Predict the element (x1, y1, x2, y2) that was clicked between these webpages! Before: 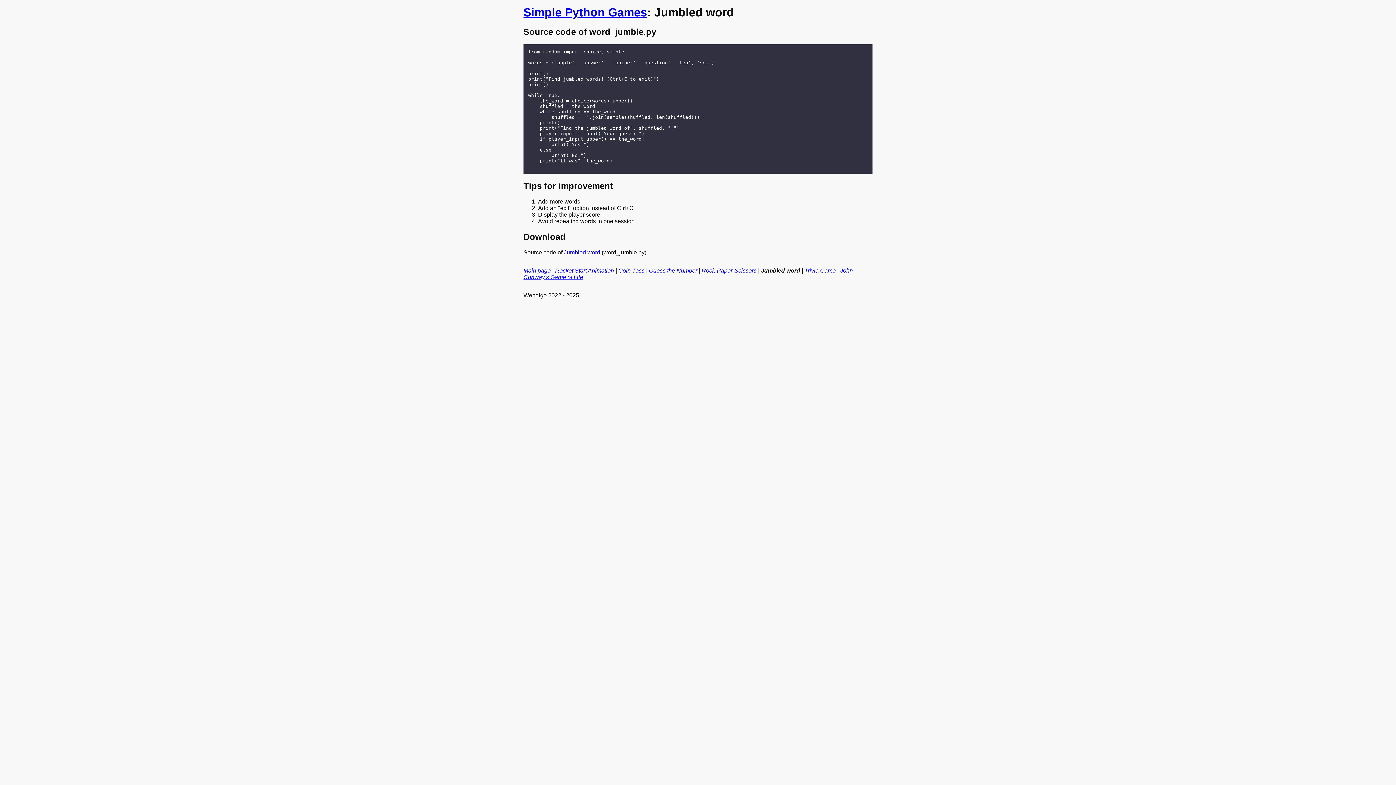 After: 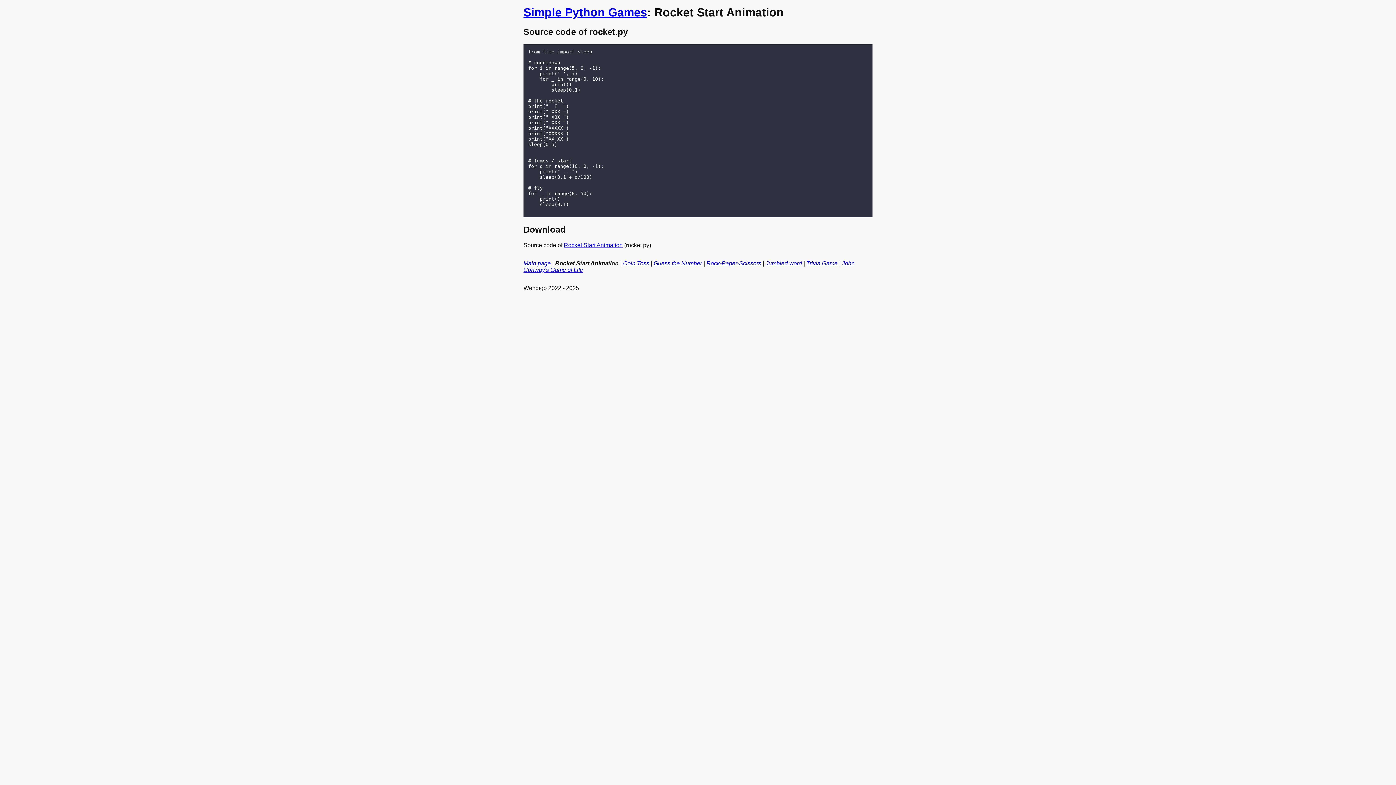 Action: bbox: (555, 267, 614, 273) label: Rocket Start Animation